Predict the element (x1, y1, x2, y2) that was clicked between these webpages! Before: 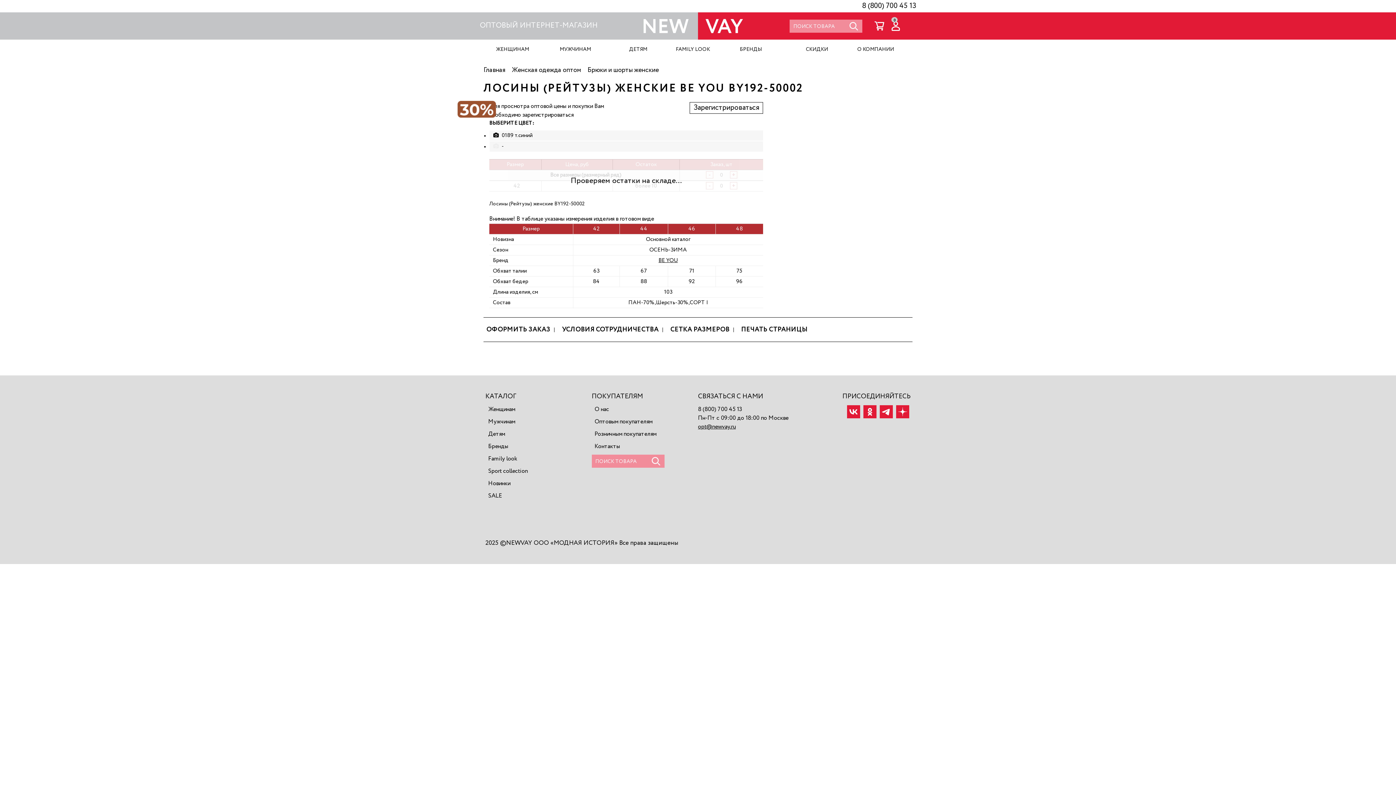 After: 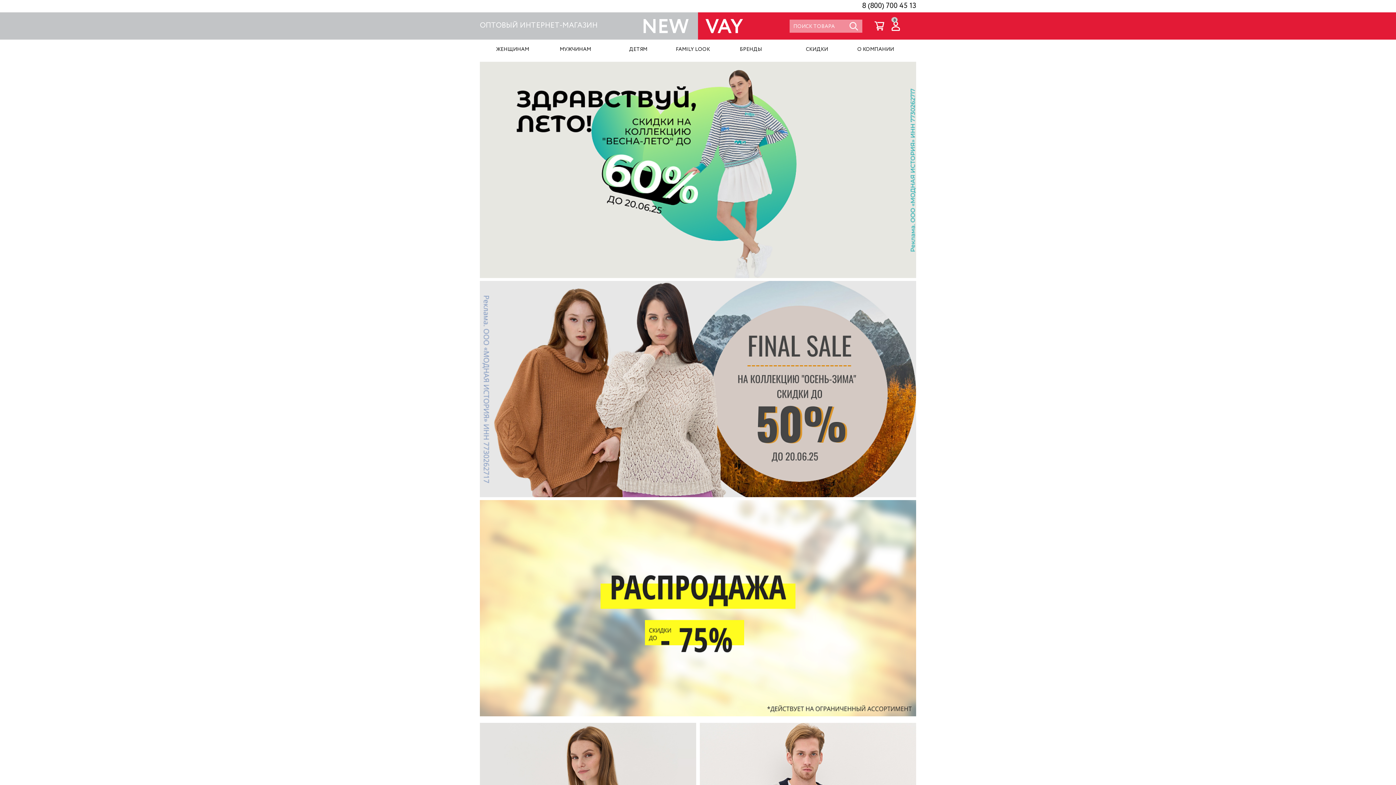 Action: bbox: (483, 66, 505, 73) label: Главная